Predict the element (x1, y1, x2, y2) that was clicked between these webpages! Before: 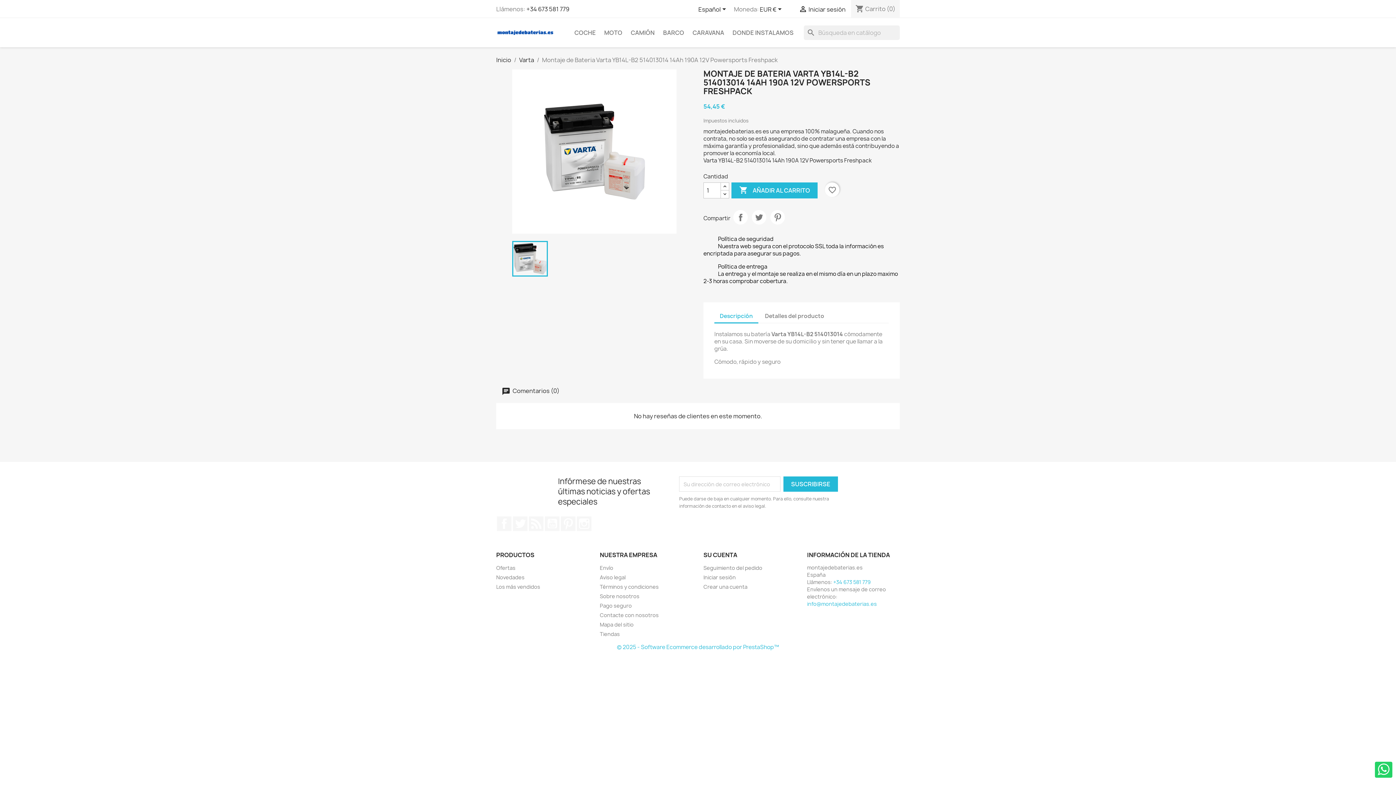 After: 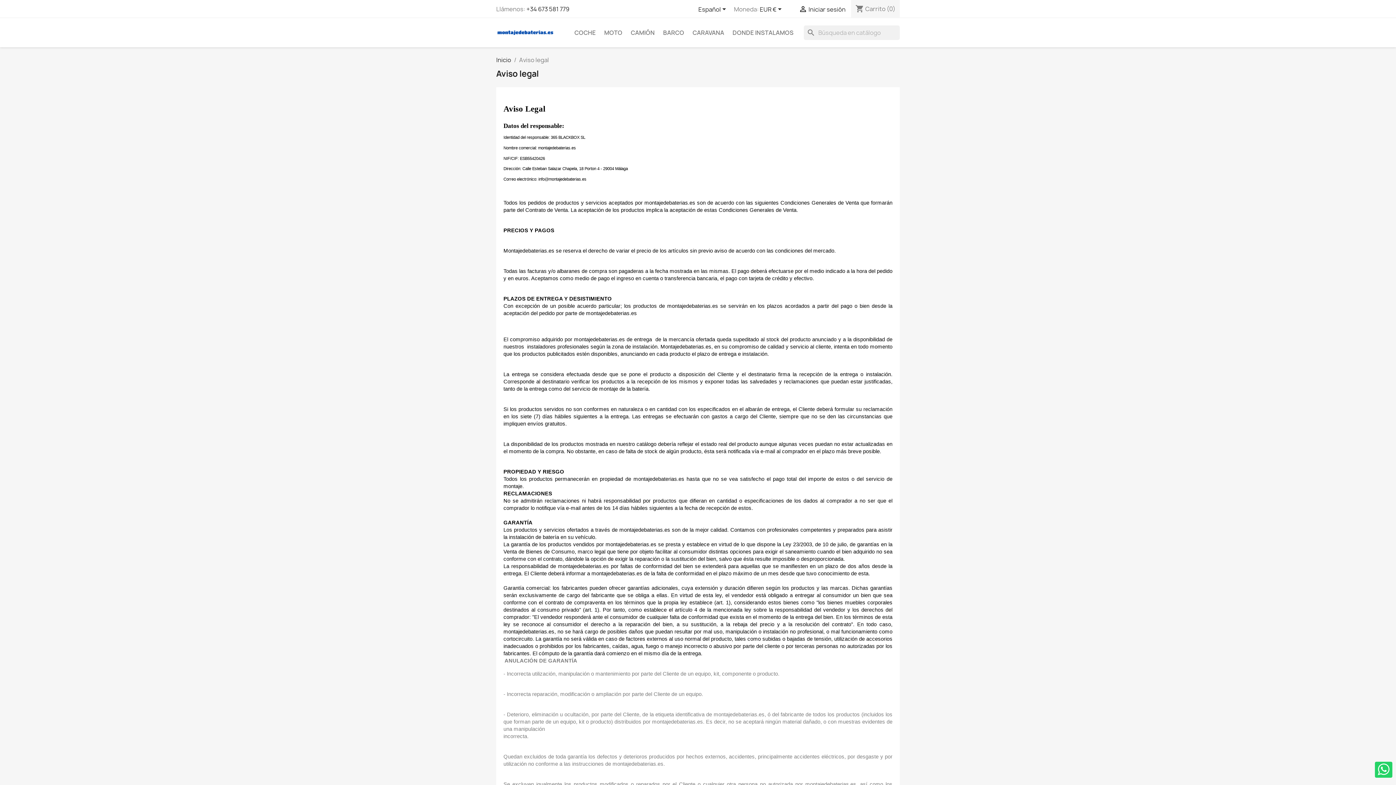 Action: bbox: (600, 574, 625, 581) label: Aviso legal